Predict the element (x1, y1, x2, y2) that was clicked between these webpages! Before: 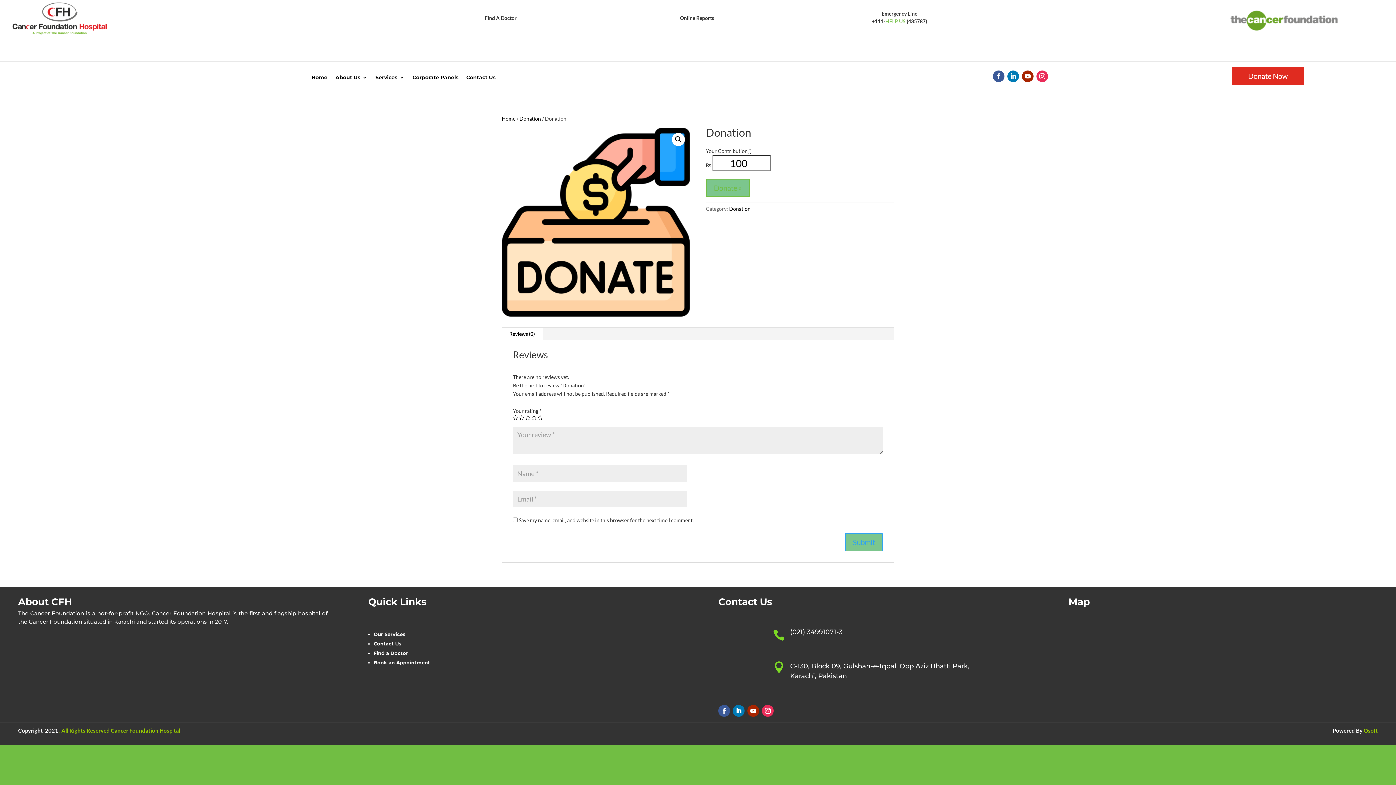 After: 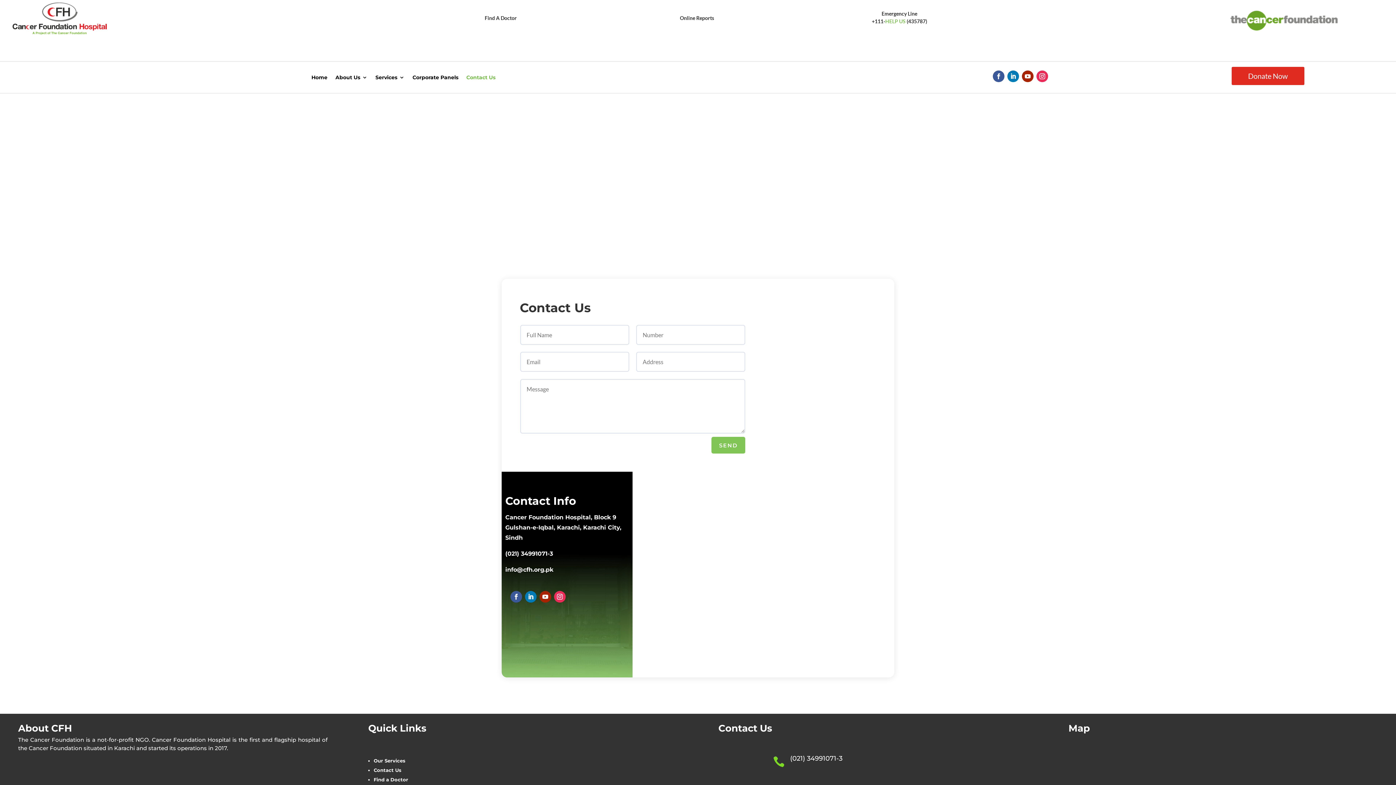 Action: bbox: (466, 63, 495, 91) label: Contact Us